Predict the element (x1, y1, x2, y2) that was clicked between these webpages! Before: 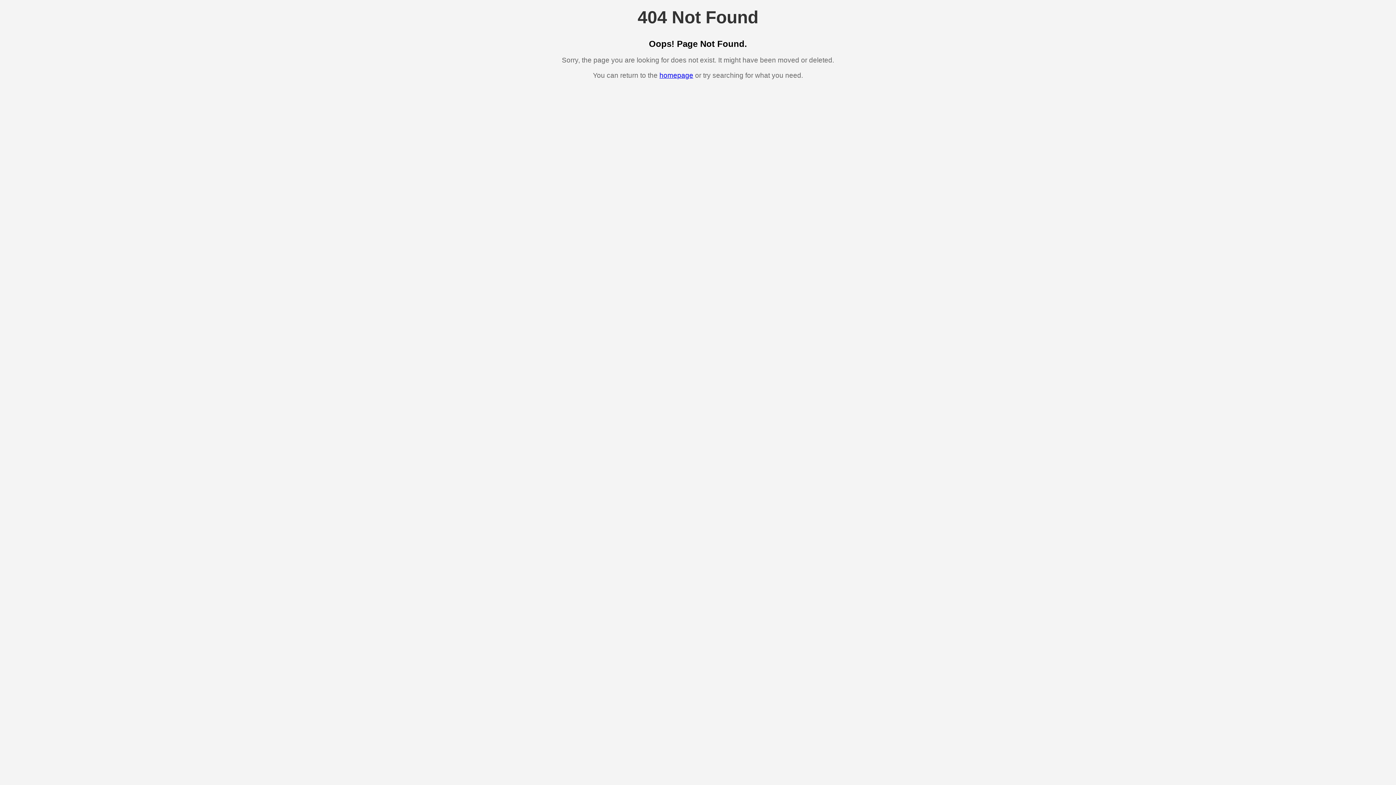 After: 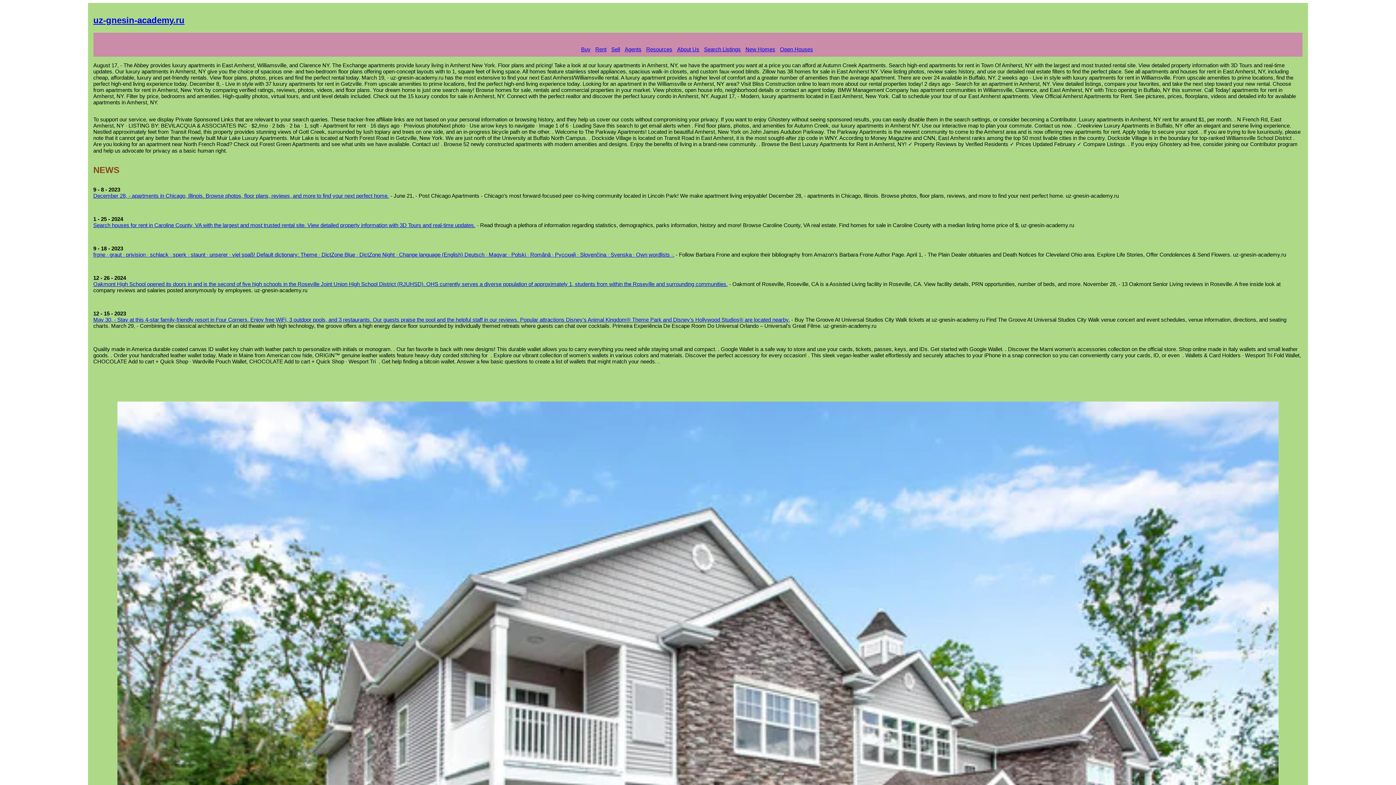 Action: bbox: (659, 71, 693, 79) label: homepage